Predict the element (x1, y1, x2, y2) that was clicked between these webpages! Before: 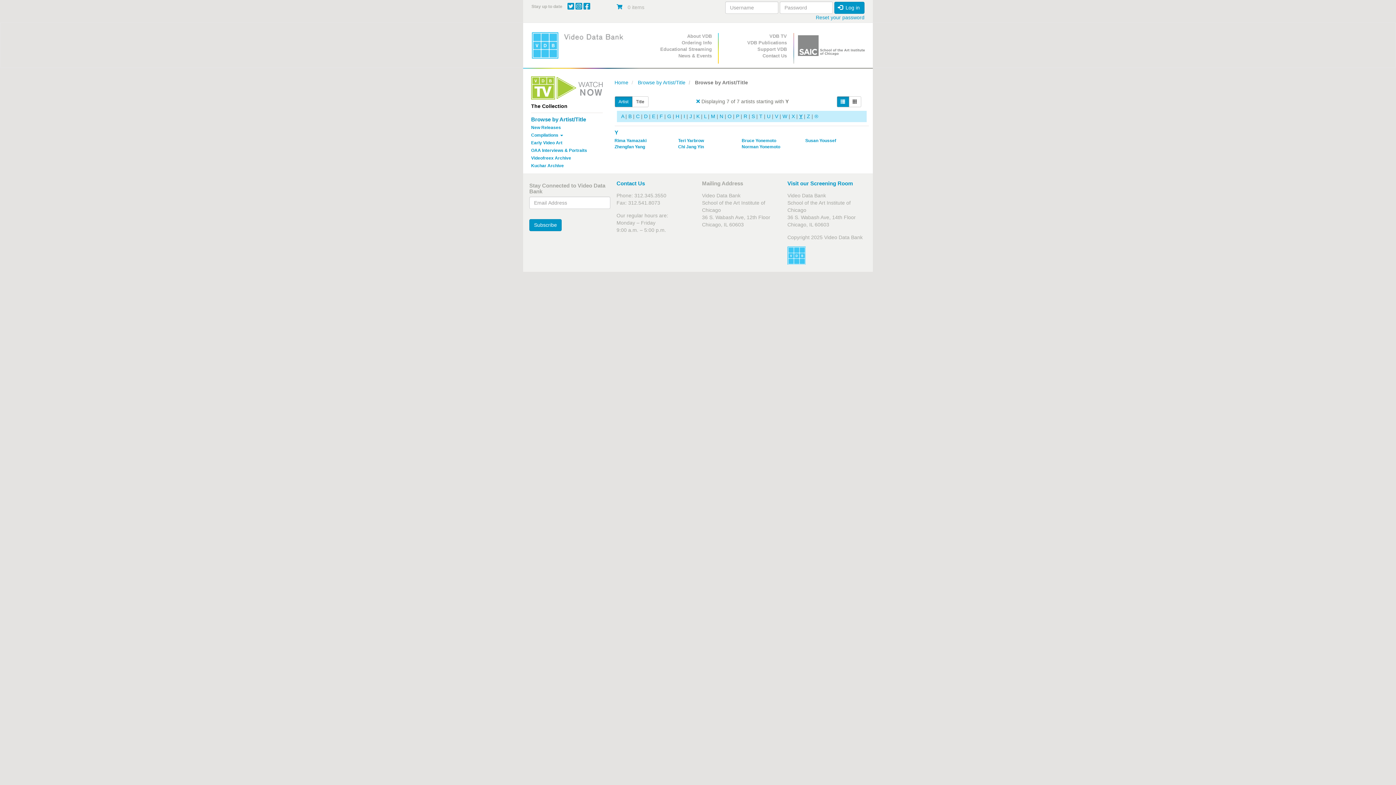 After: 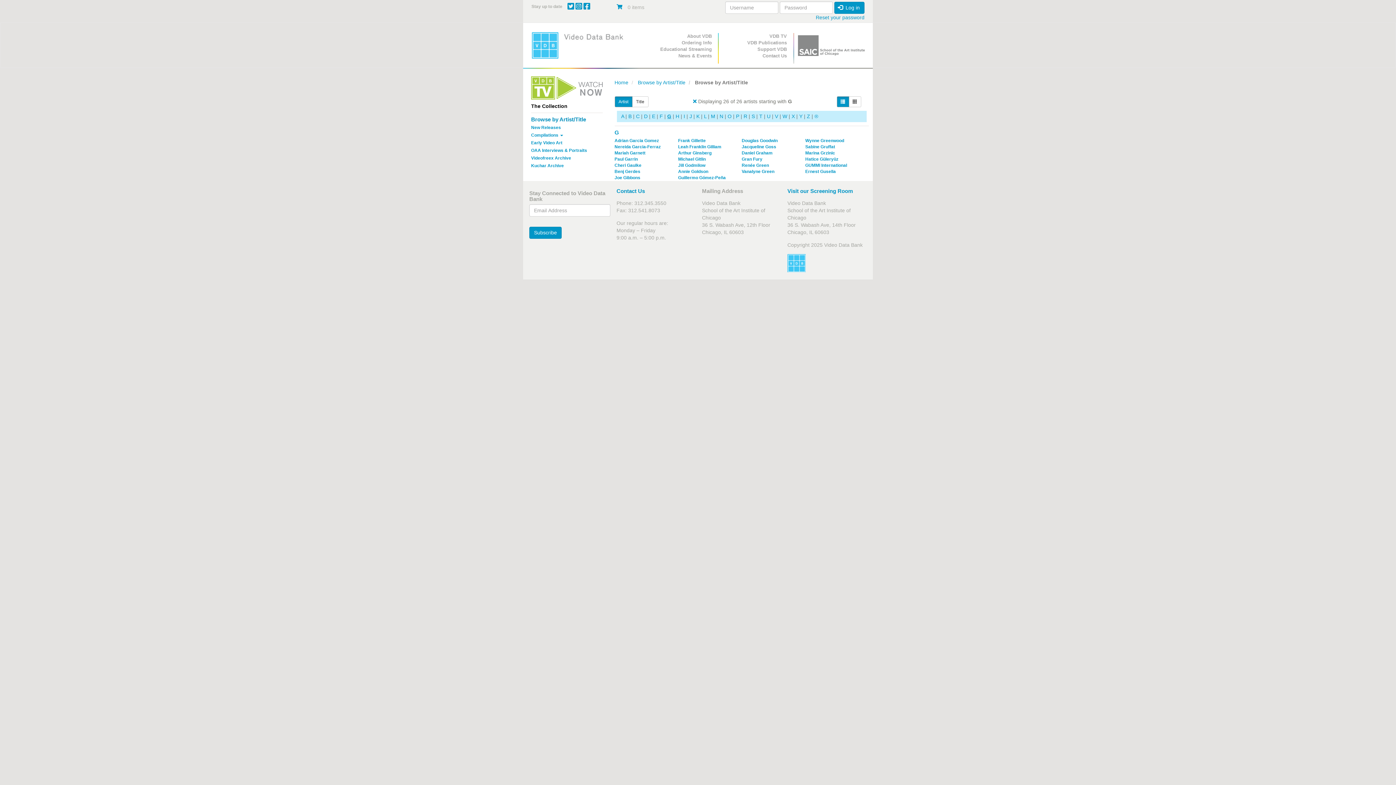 Action: label: G bbox: (667, 113, 671, 119)